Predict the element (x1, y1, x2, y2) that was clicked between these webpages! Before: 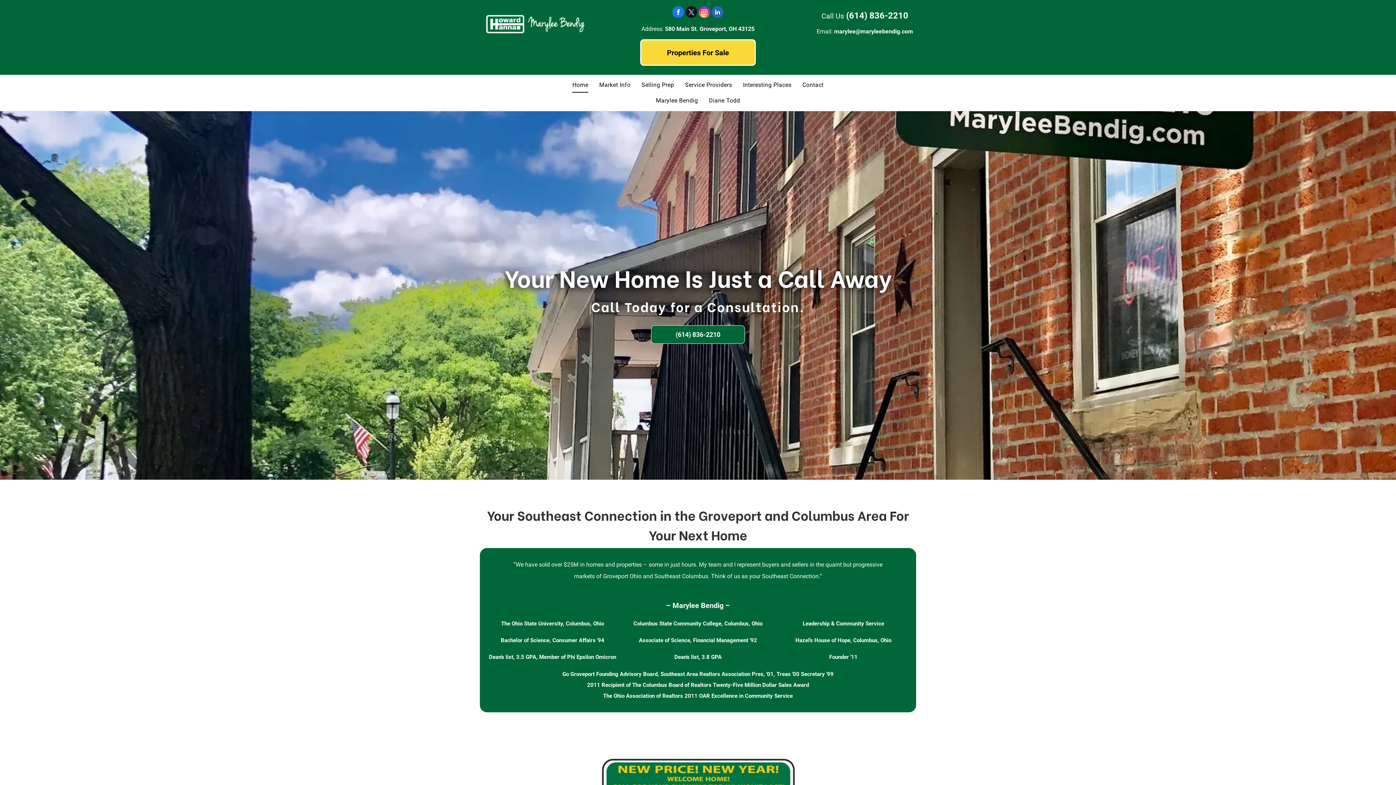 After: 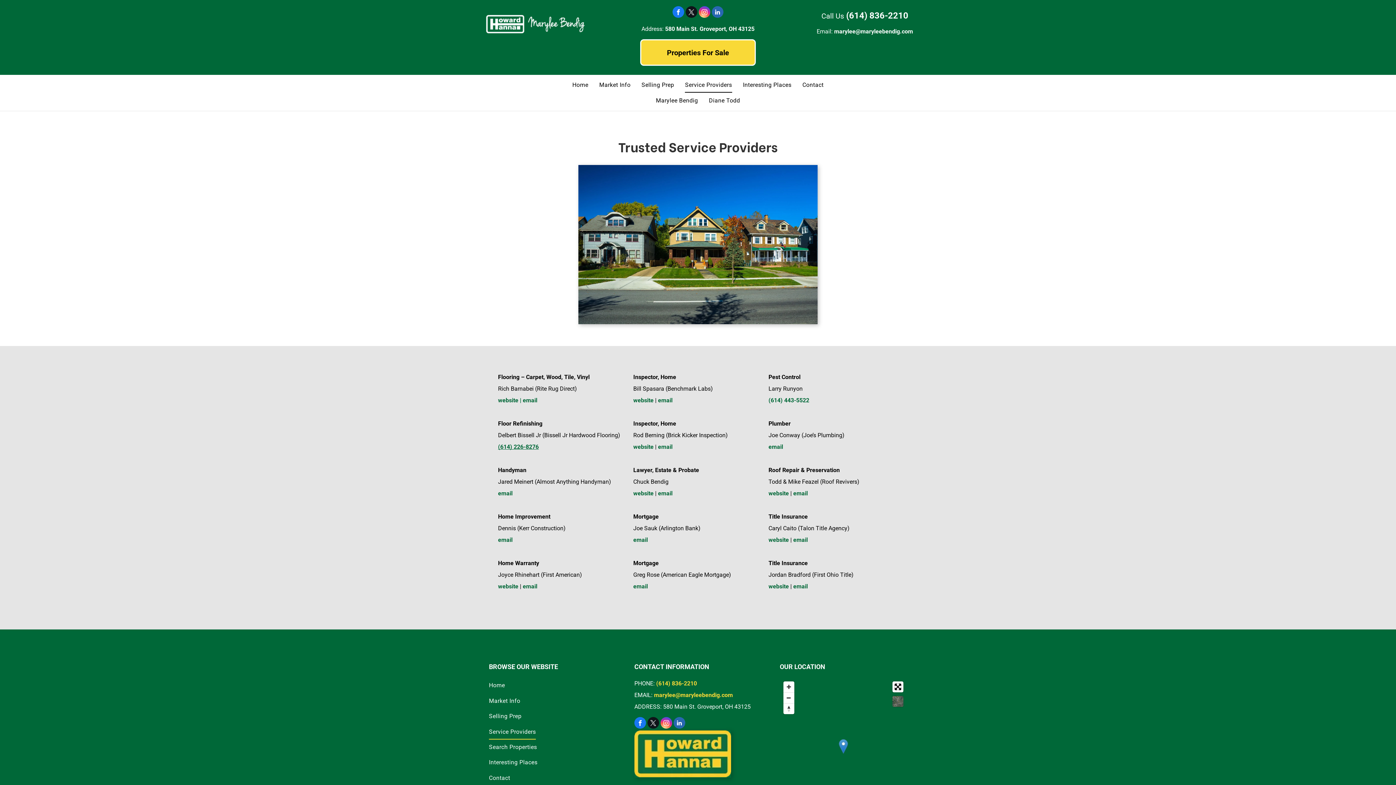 Action: bbox: (679, 77, 737, 92) label: Service Providers